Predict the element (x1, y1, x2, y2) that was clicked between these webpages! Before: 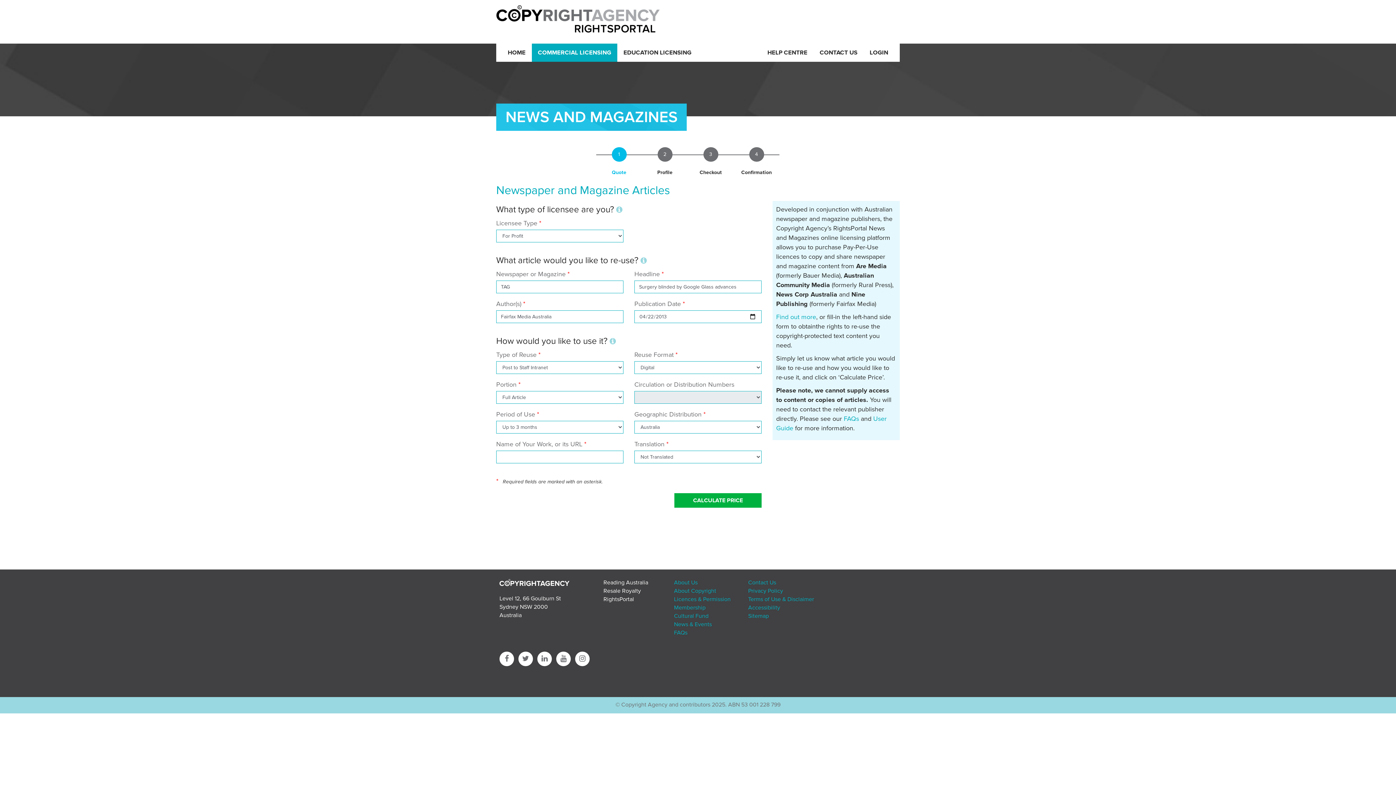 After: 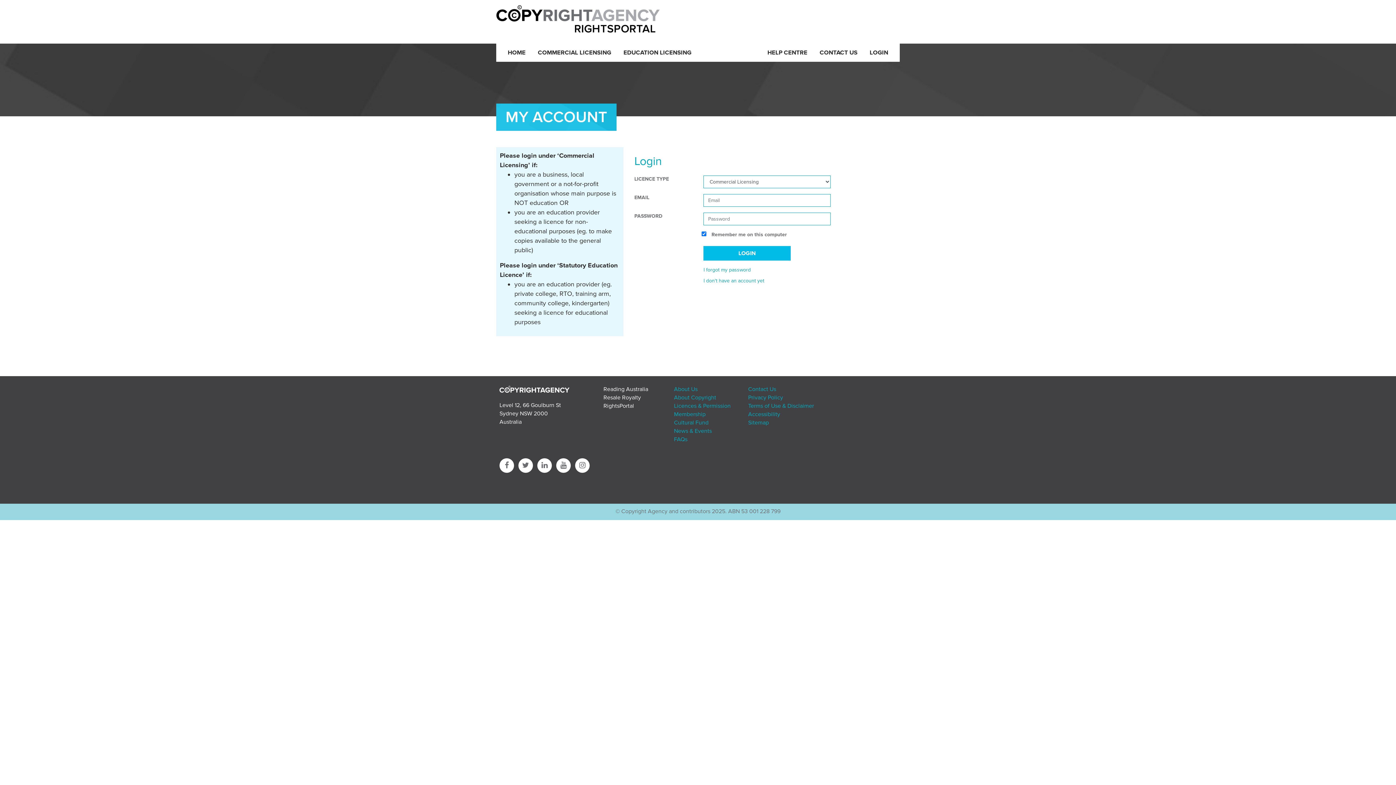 Action: bbox: (863, 43, 894, 61) label: LOGIN